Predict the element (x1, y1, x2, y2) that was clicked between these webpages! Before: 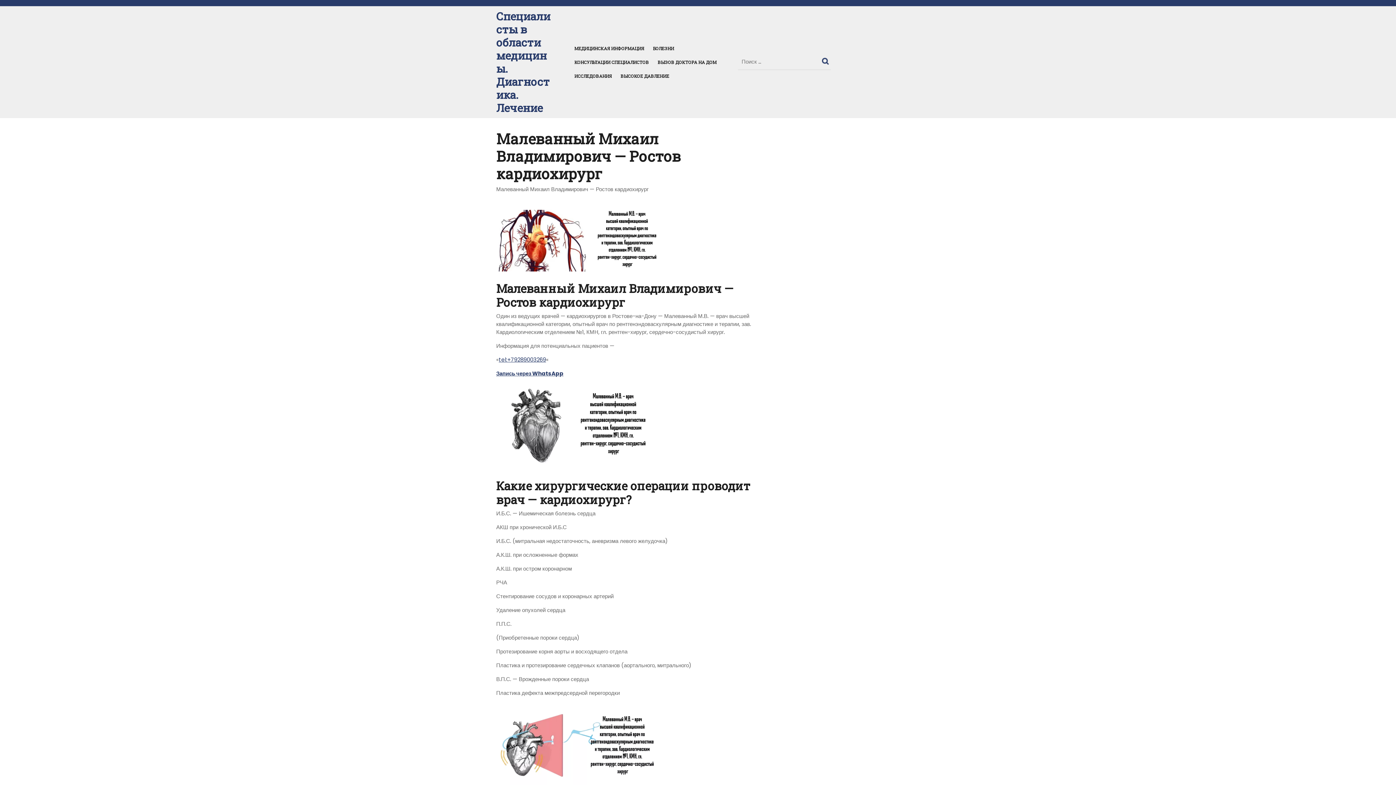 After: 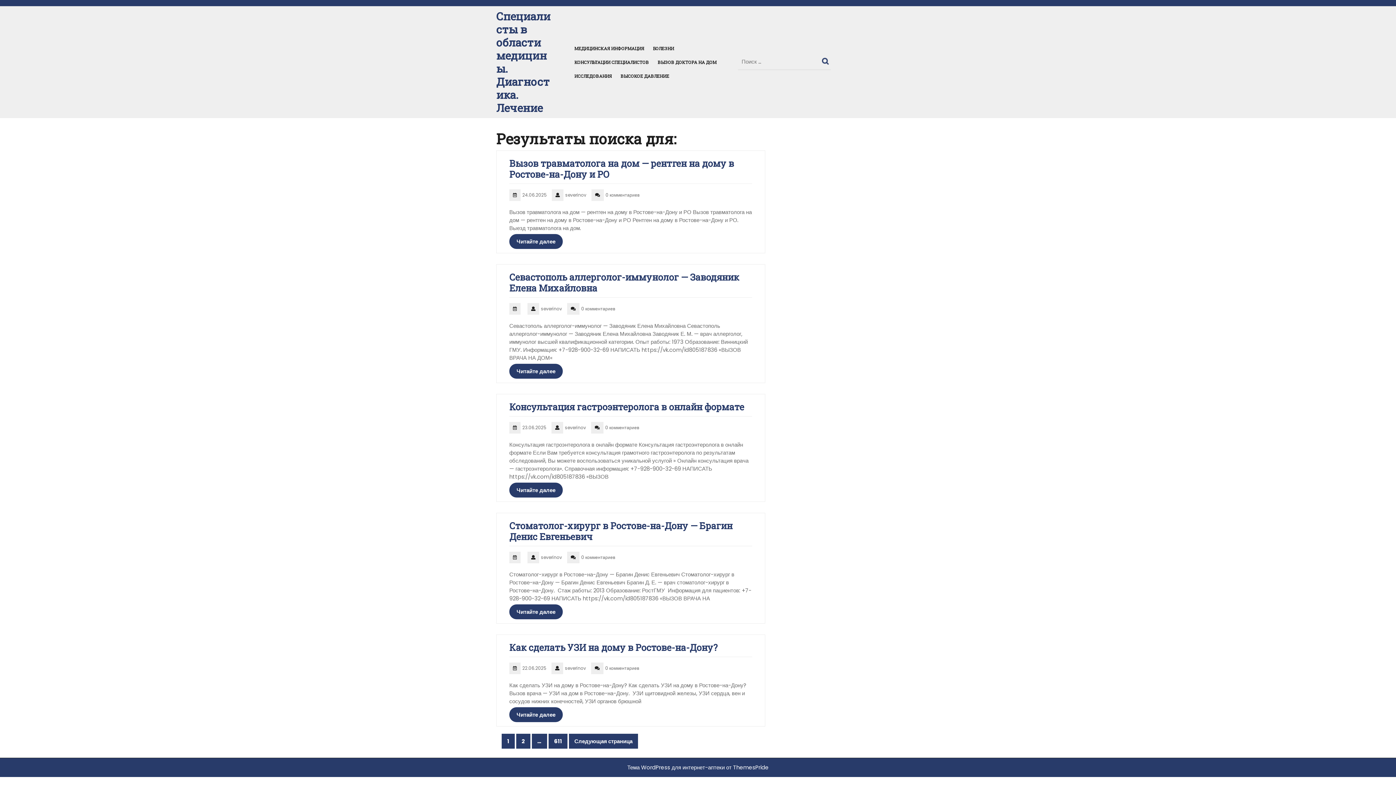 Action: bbox: (822, 54, 830, 64) label: Поиск